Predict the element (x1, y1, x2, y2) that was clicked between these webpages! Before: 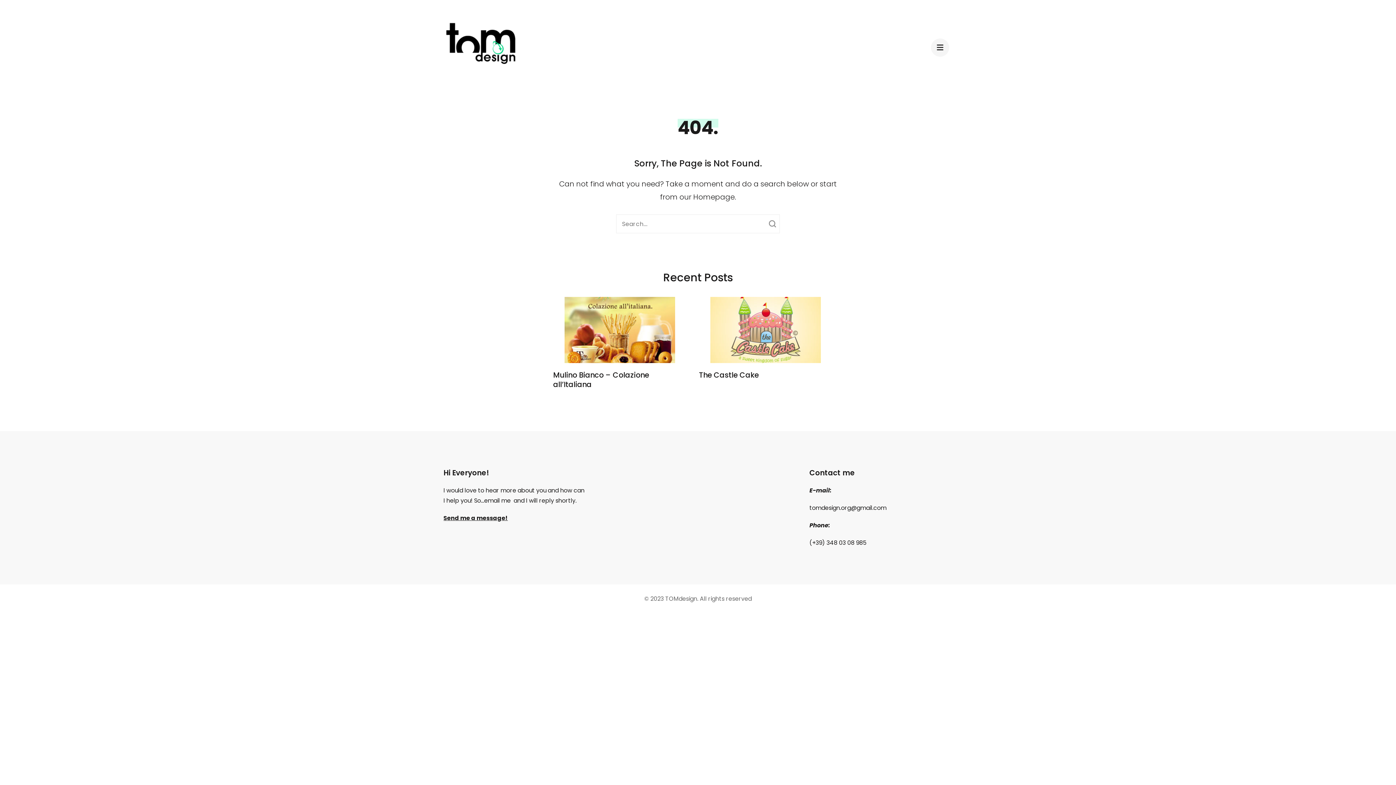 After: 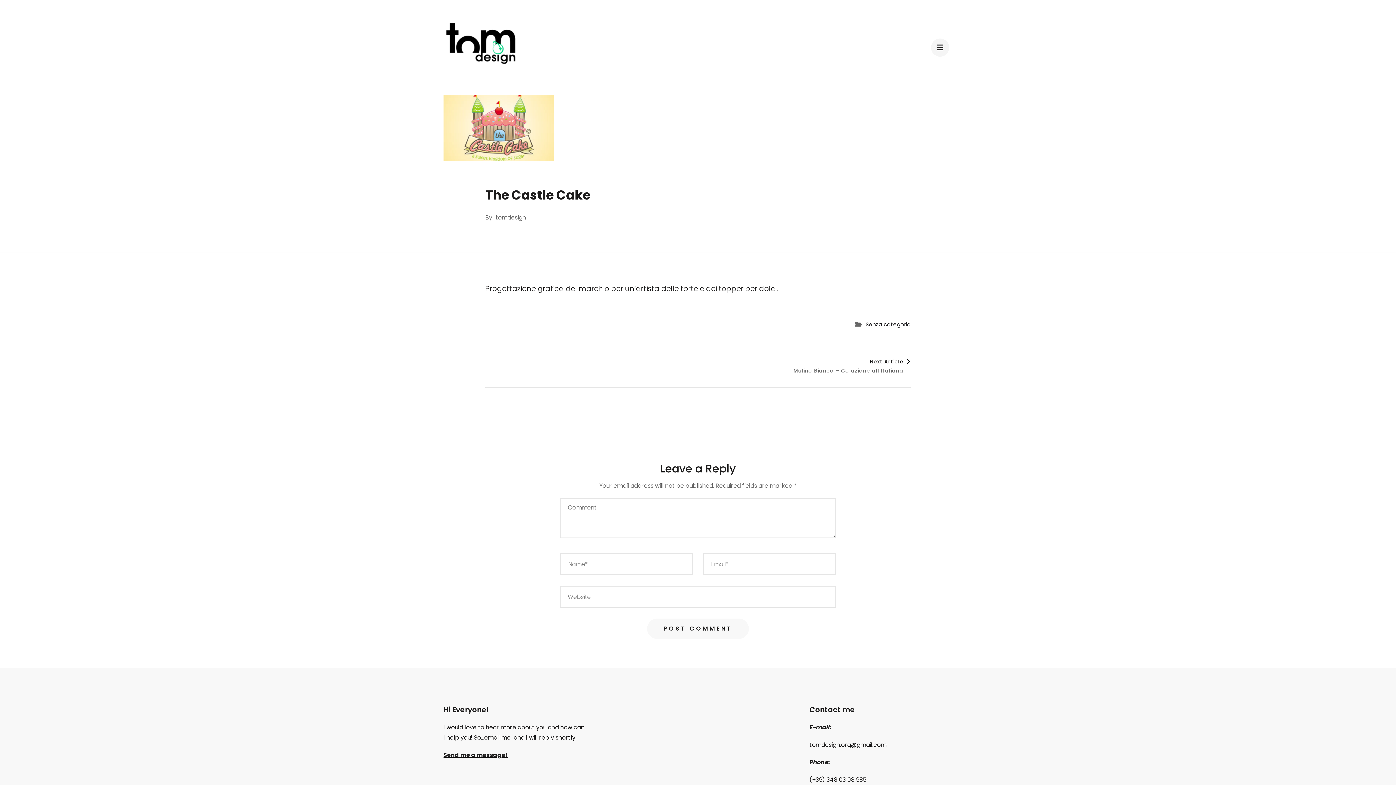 Action: bbox: (710, 298, 821, 308)